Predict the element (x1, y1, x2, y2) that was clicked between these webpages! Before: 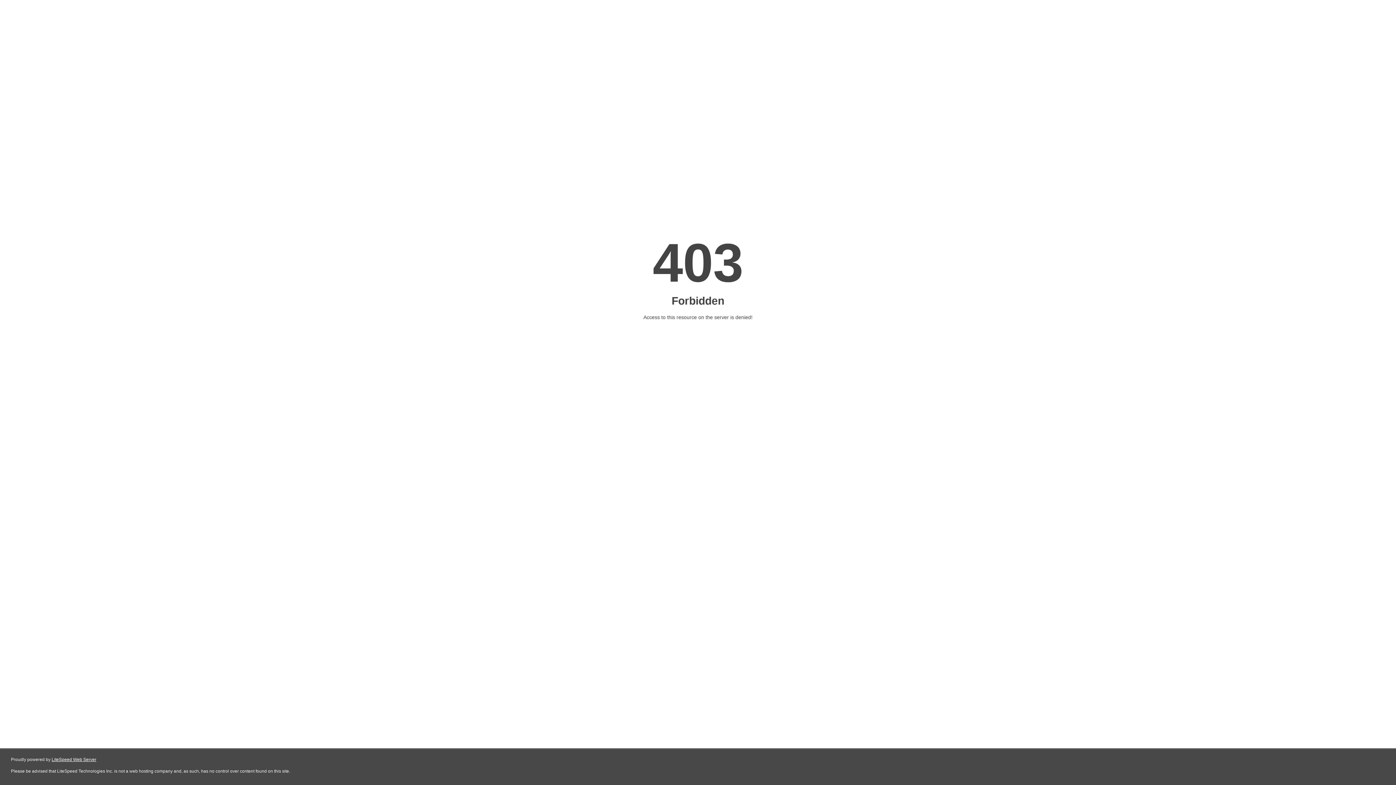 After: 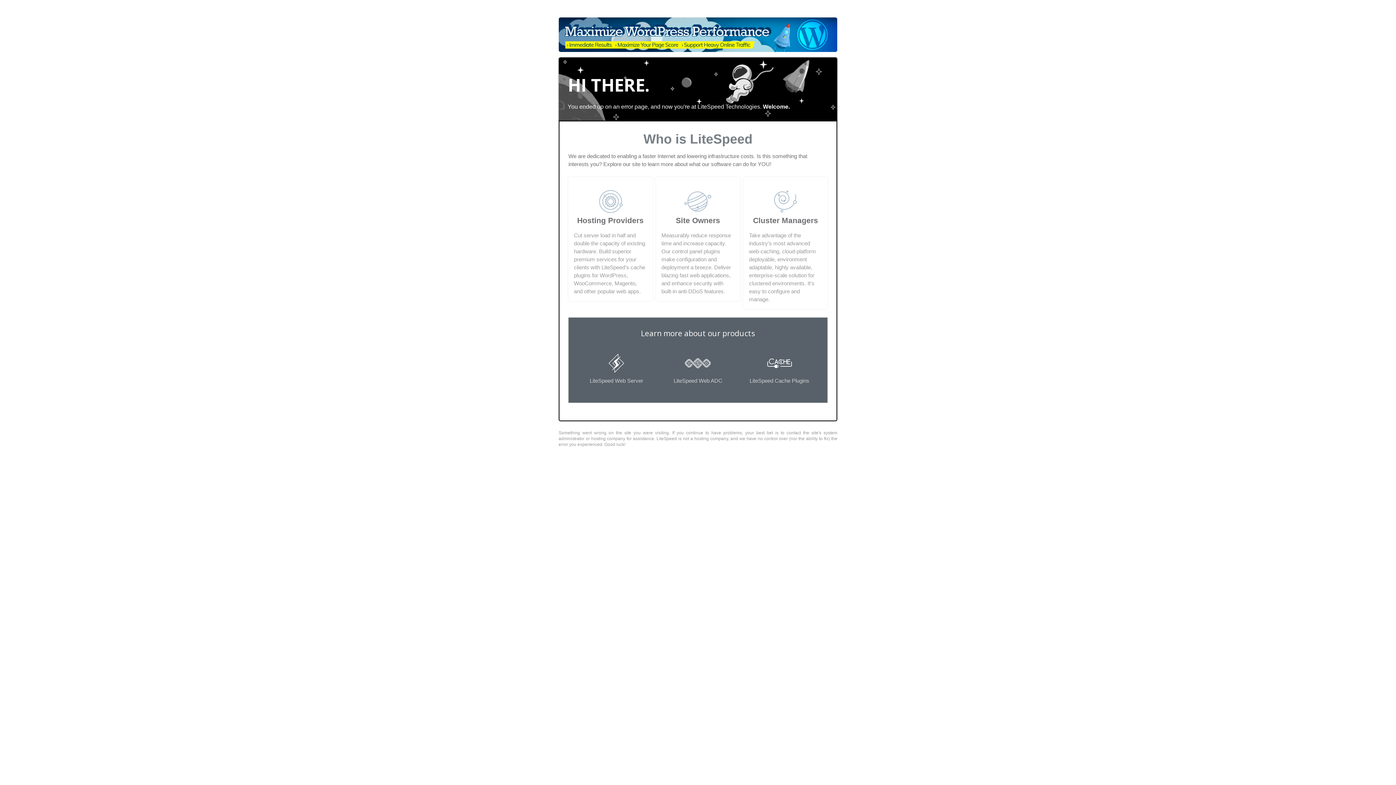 Action: label: LiteSpeed Web Server bbox: (51, 757, 96, 762)